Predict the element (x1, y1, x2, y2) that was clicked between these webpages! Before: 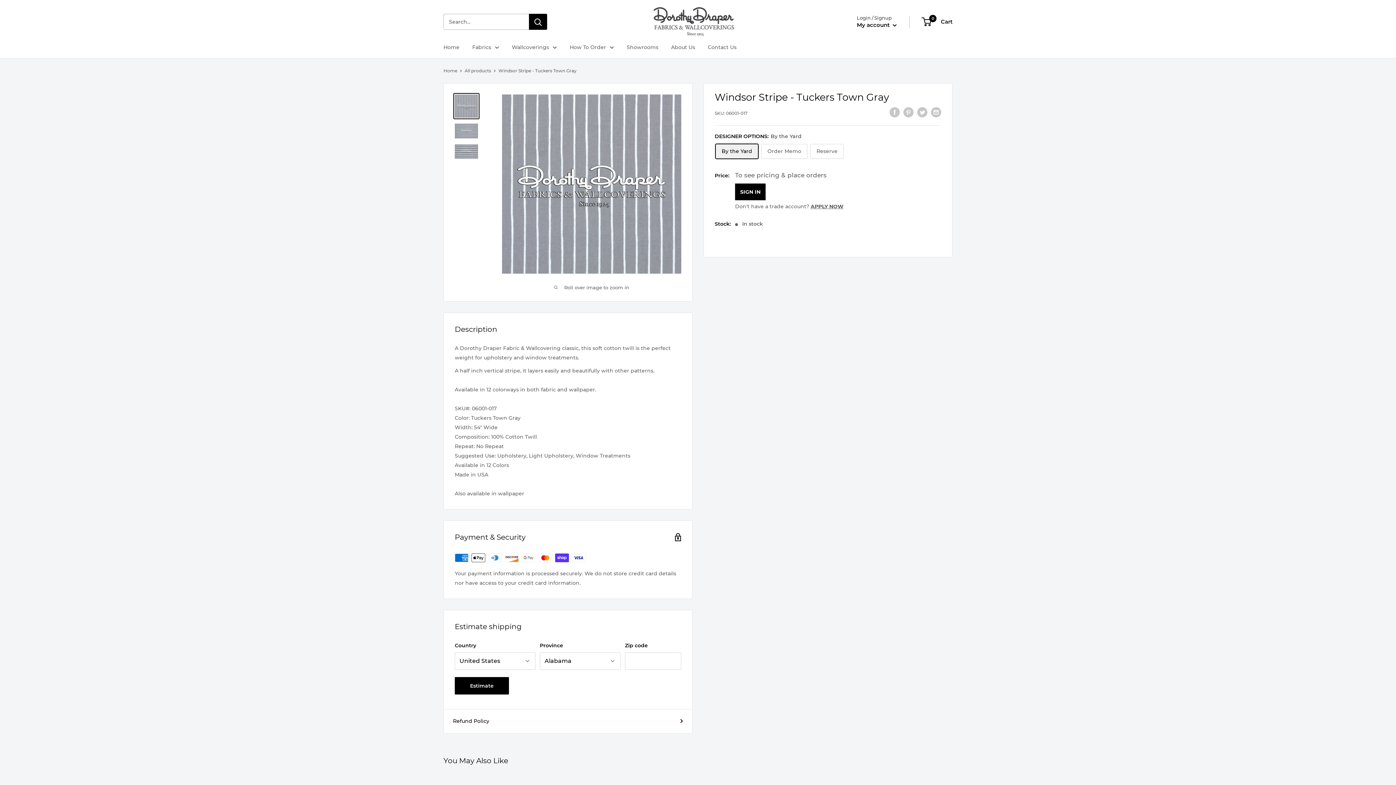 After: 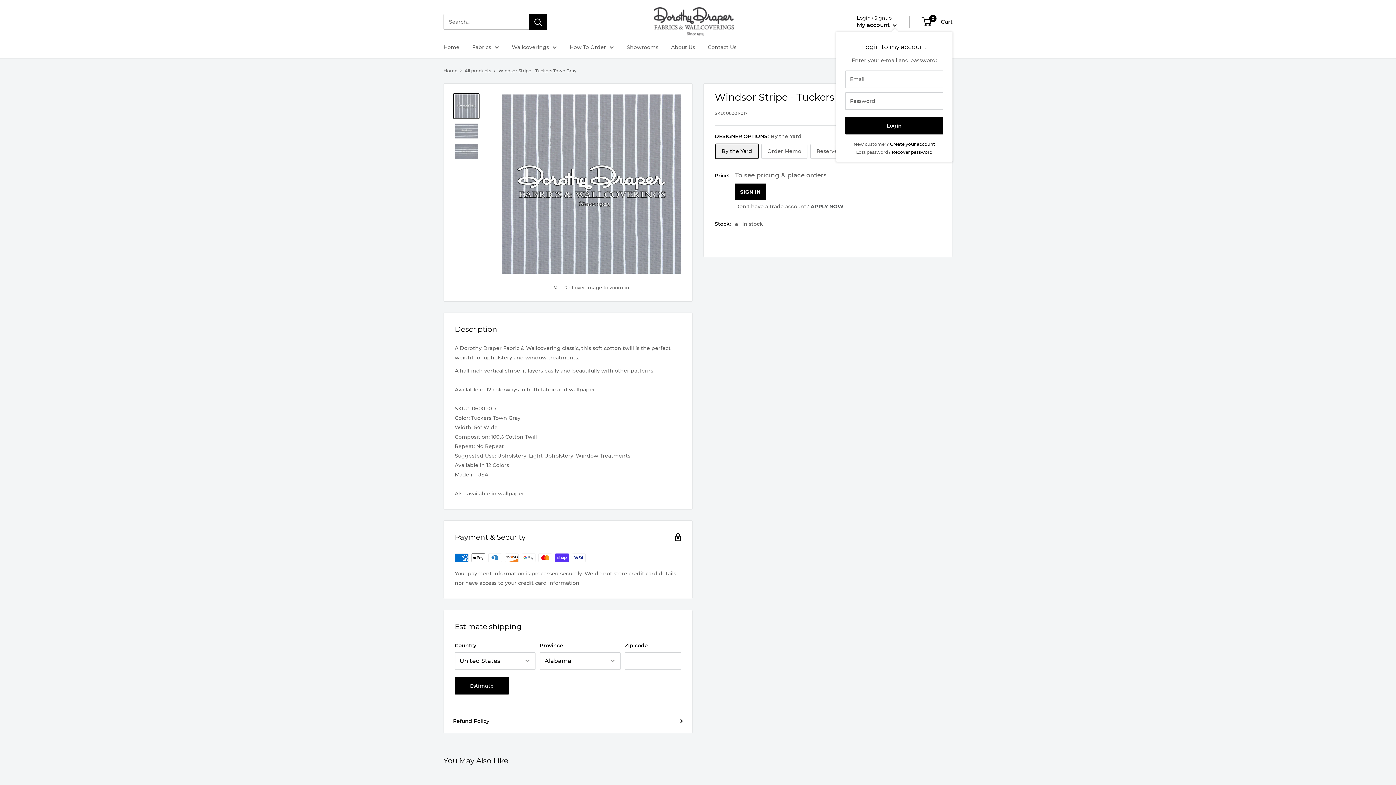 Action: label: My account  bbox: (857, 20, 897, 30)